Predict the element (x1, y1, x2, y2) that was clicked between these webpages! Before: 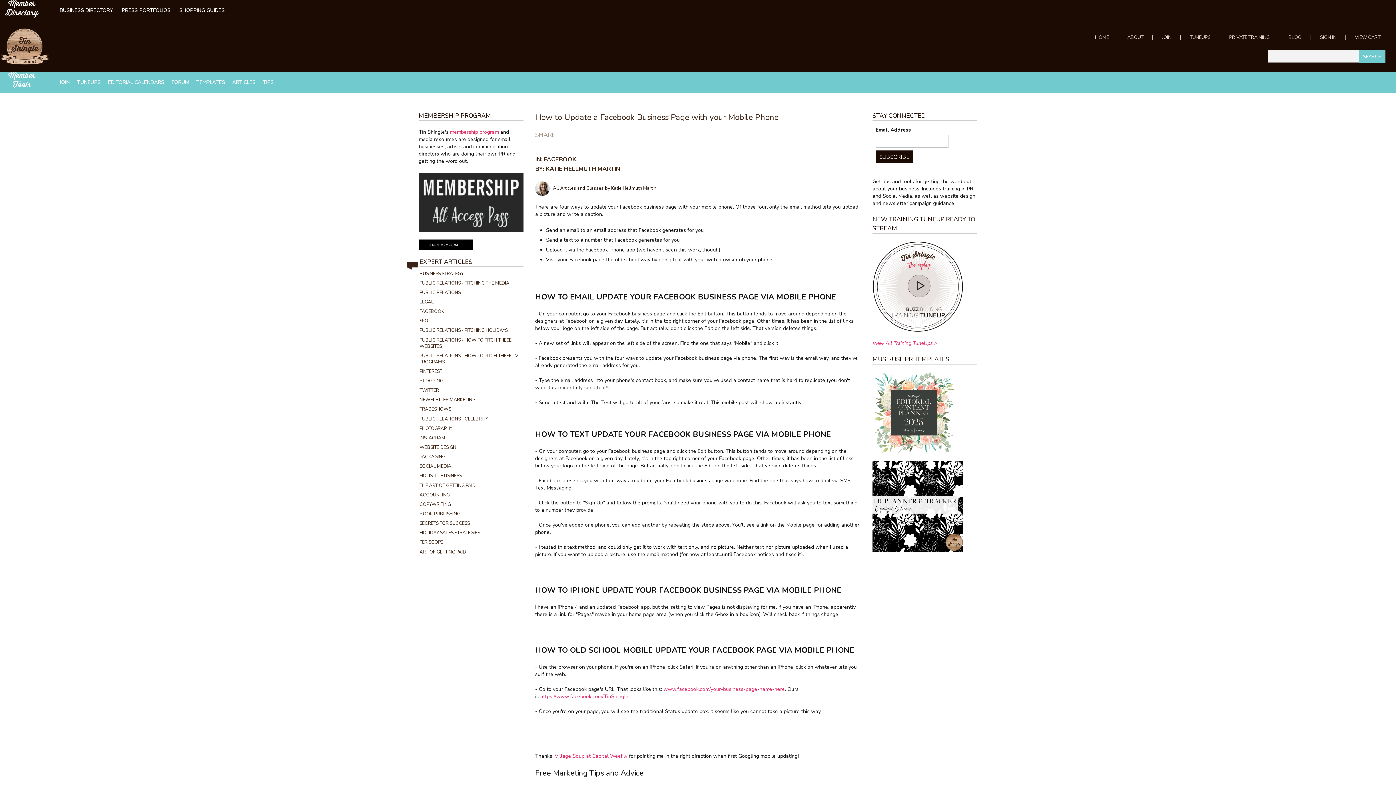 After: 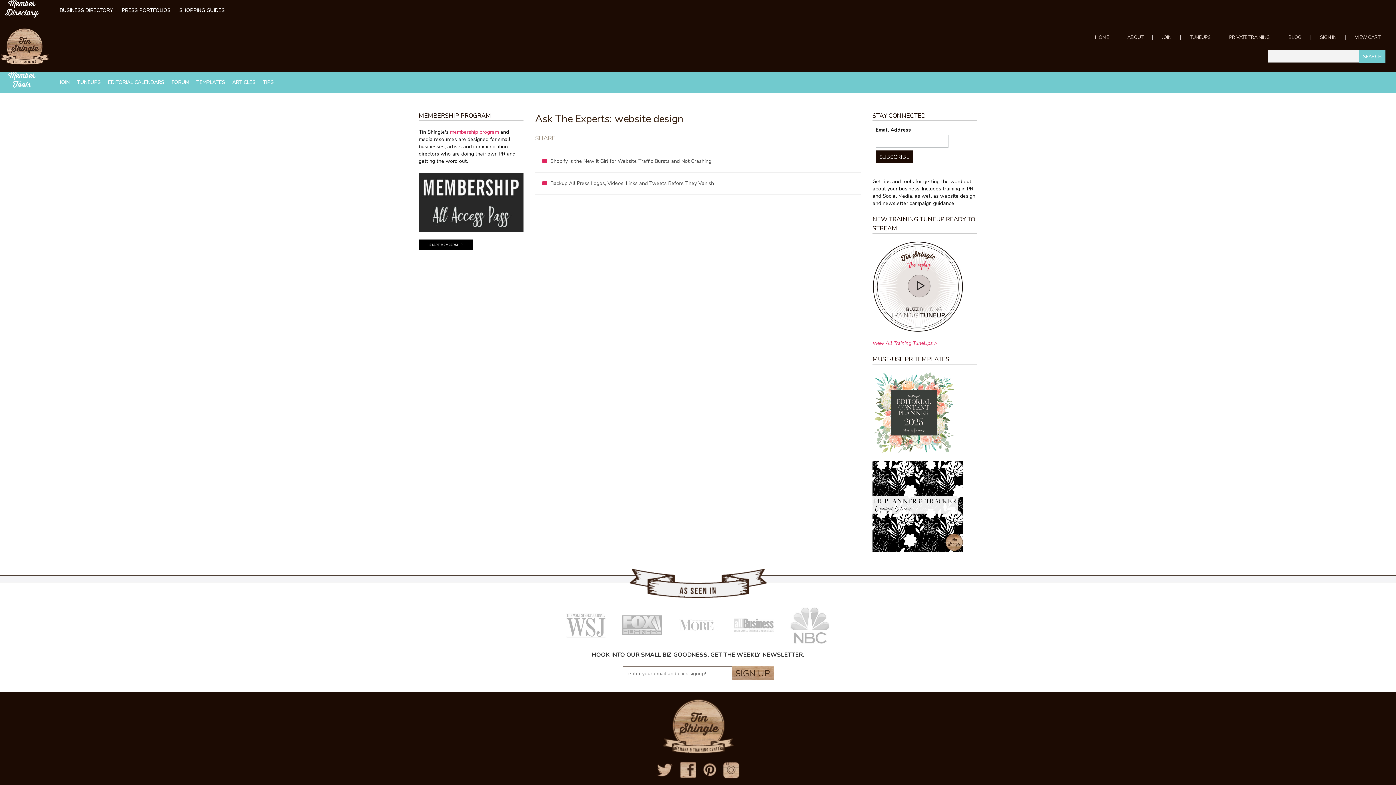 Action: label: WEBSITE DESIGN bbox: (419, 444, 456, 450)